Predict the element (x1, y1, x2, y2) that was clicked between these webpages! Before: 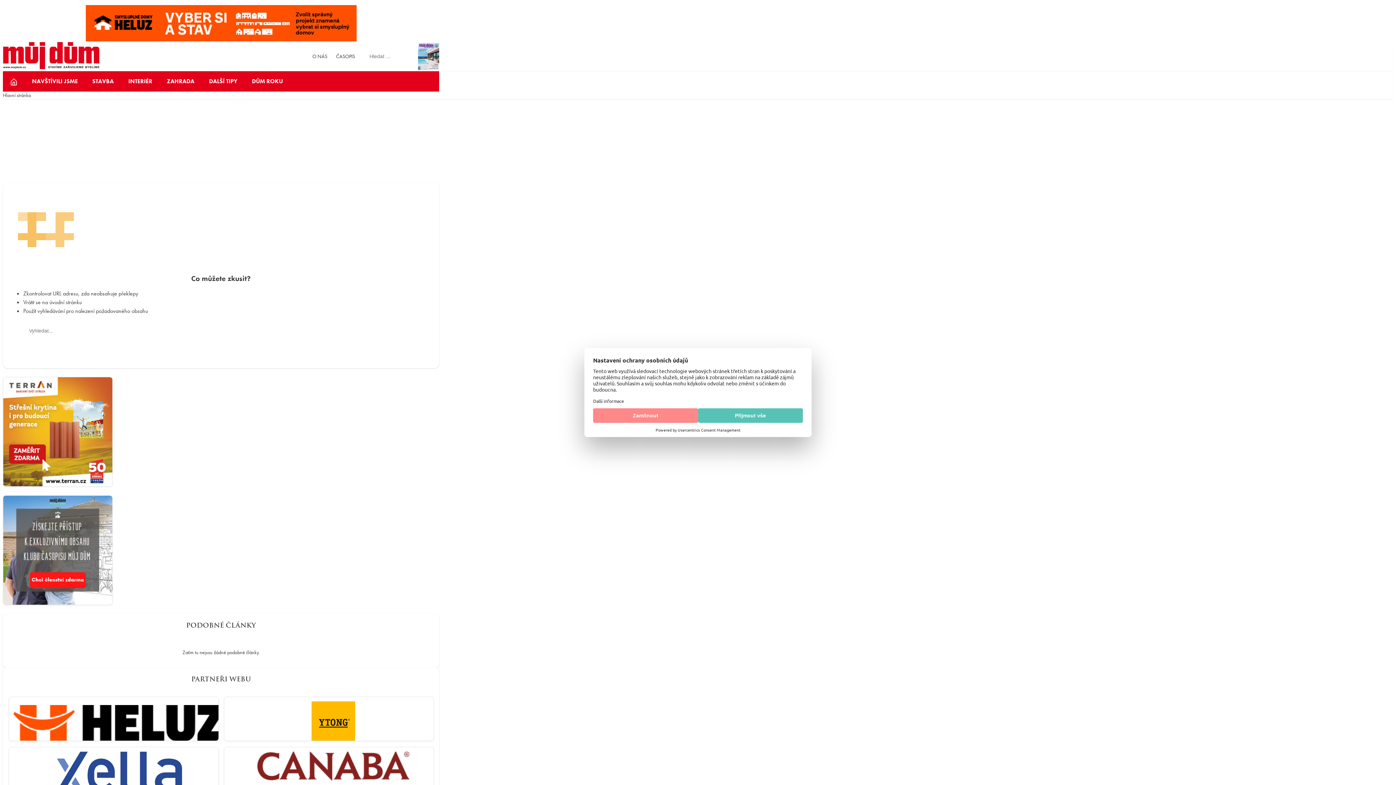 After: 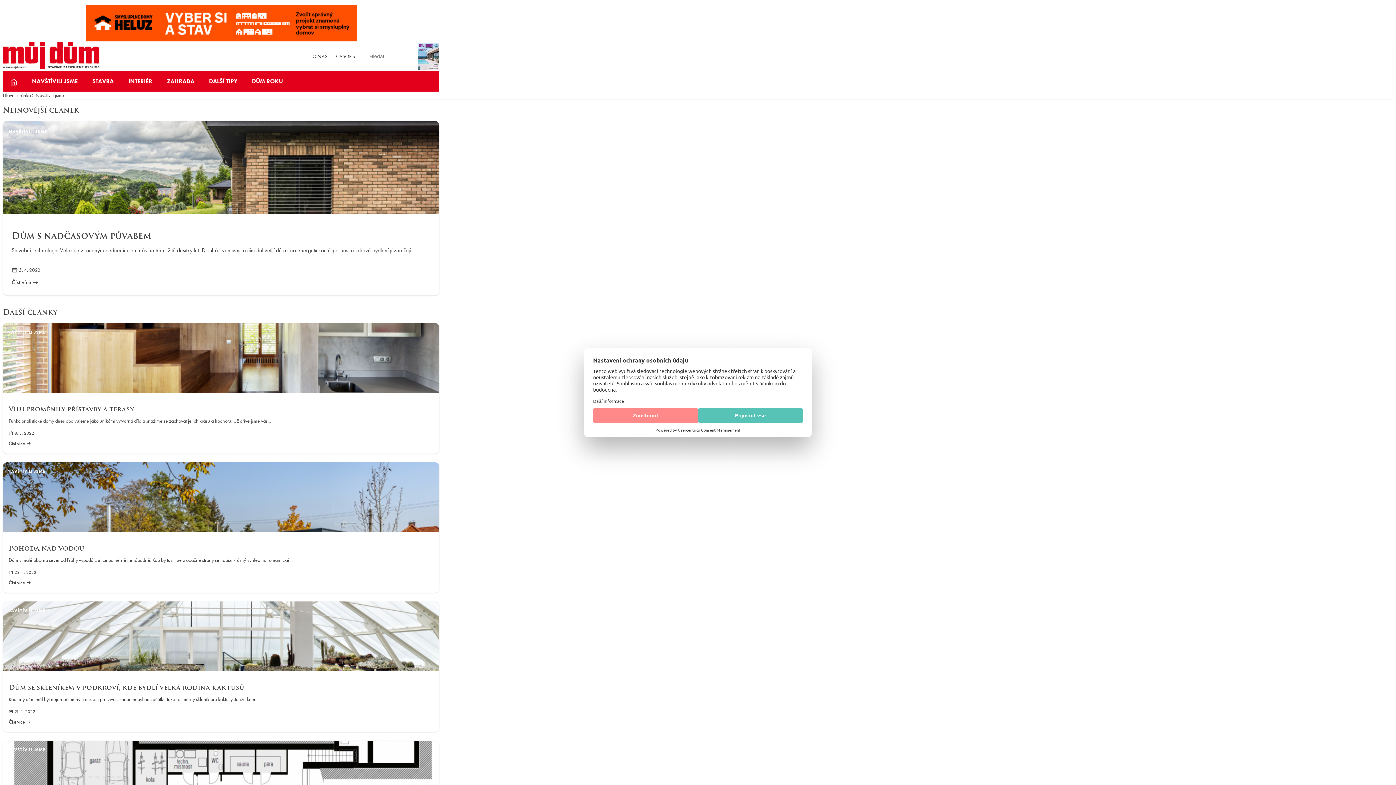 Action: bbox: (24, 71, 85, 91) label: NAVŠTÍVILI JSME